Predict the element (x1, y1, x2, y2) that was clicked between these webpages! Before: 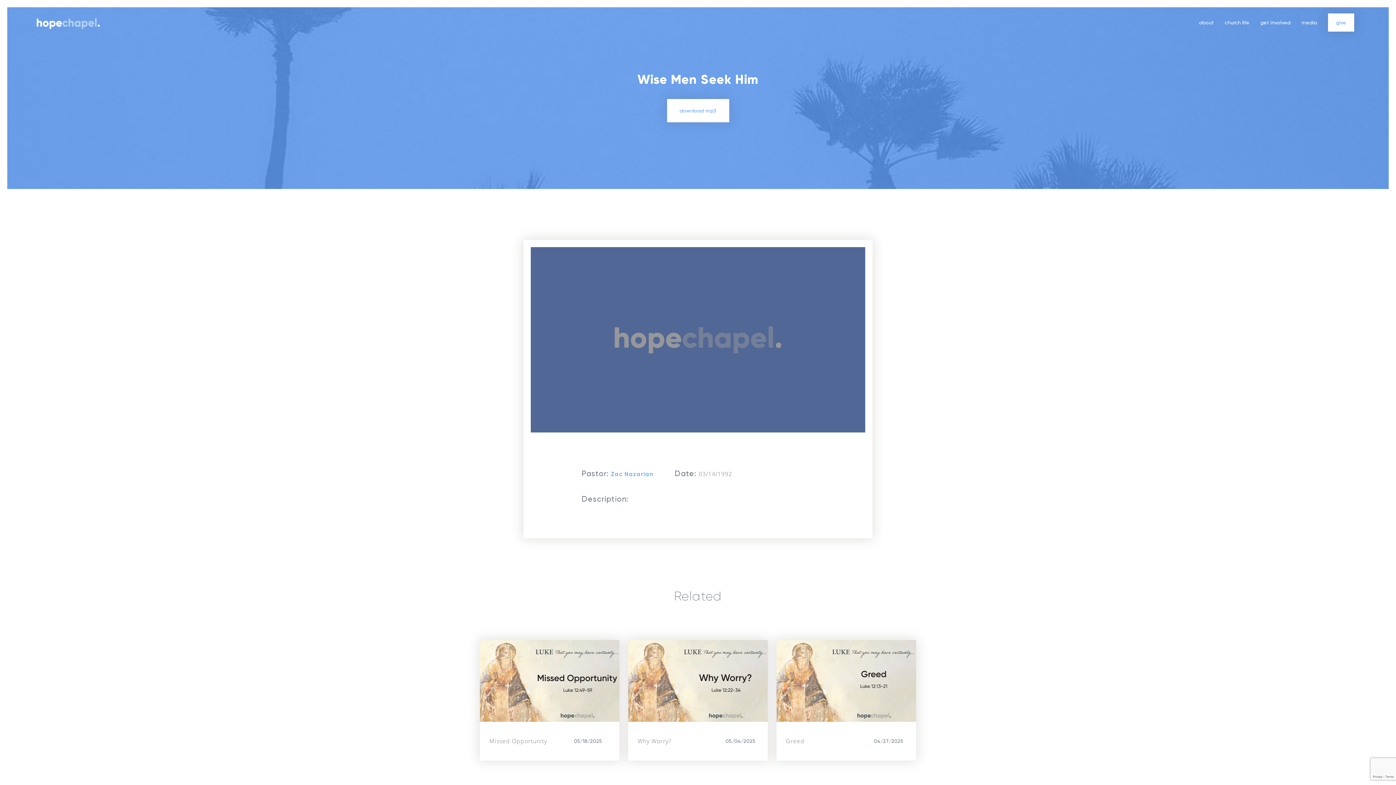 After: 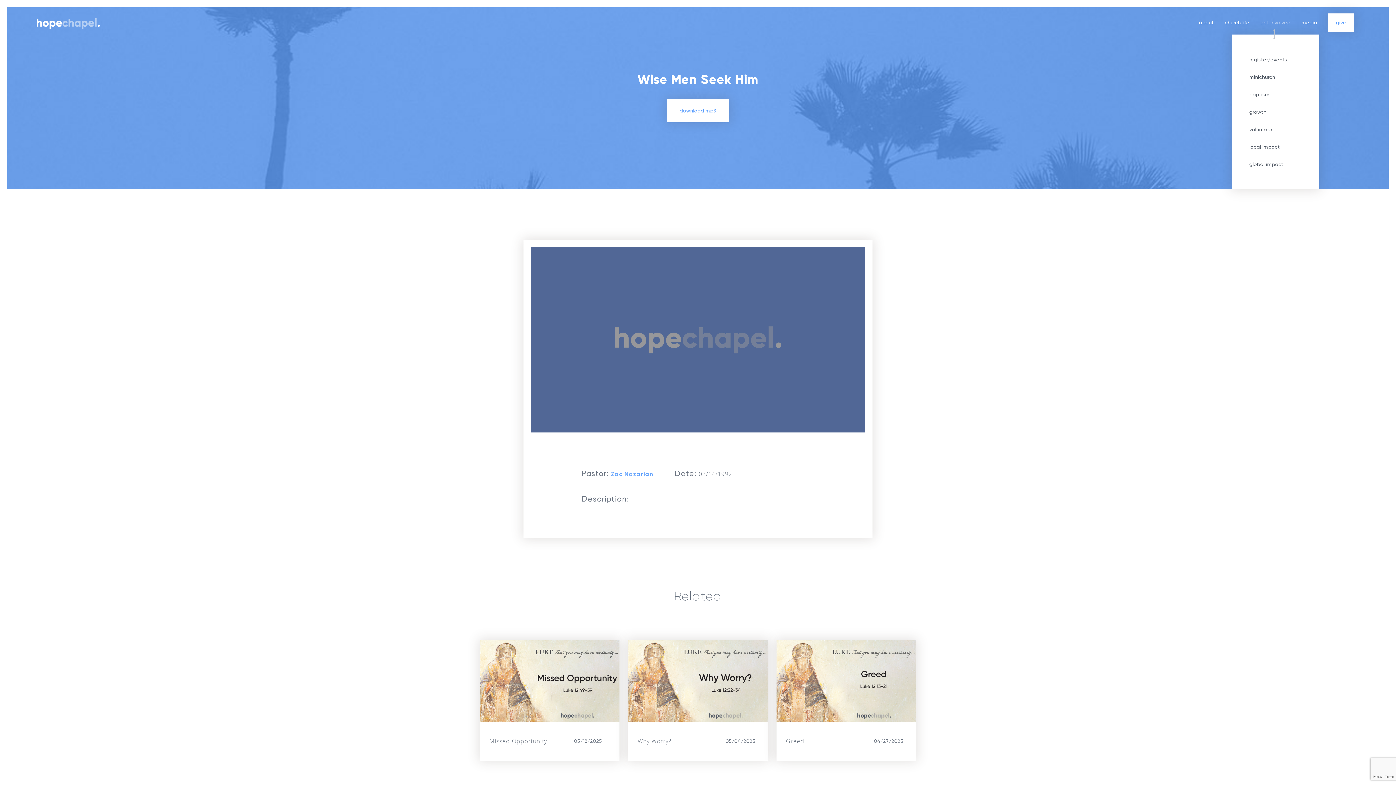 Action: bbox: (1260, 19, 1290, 25) label: get involved